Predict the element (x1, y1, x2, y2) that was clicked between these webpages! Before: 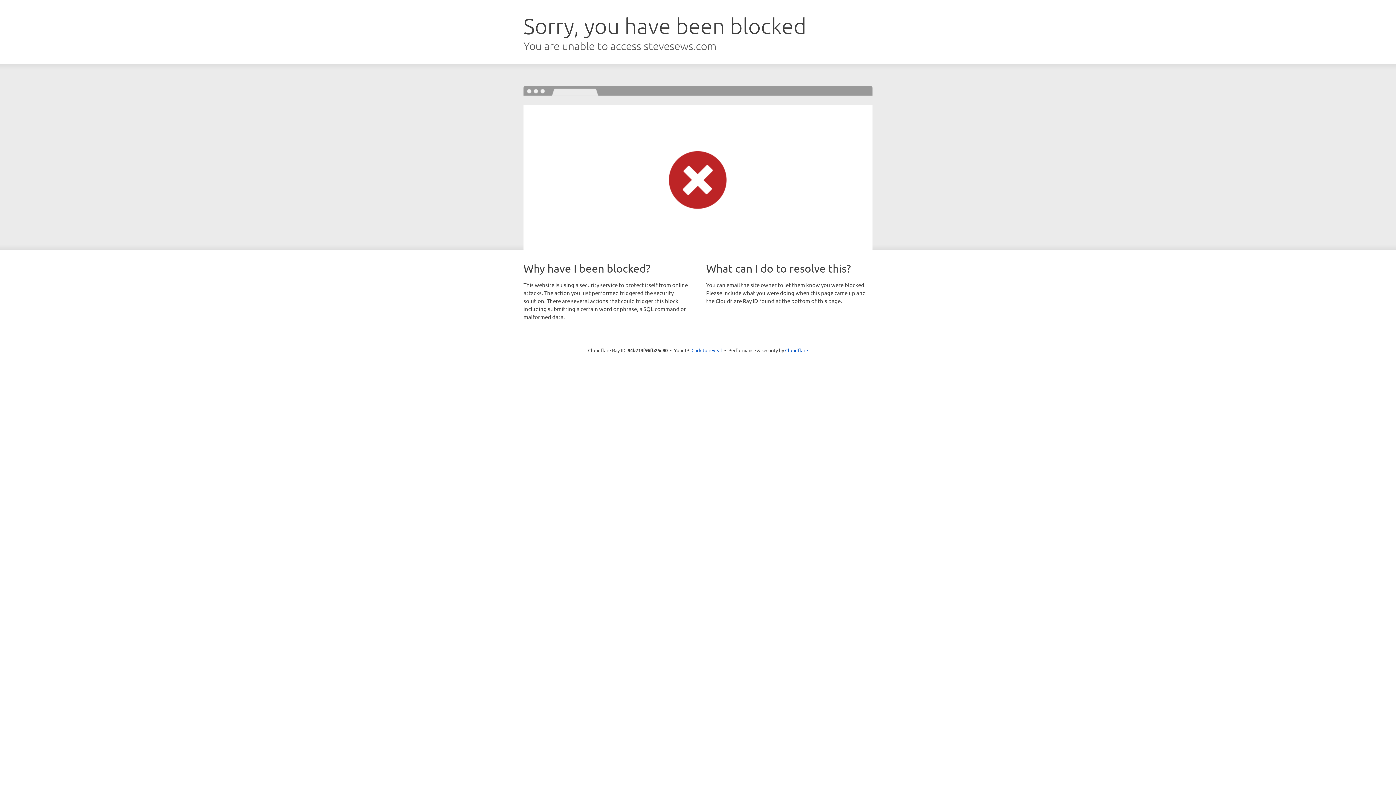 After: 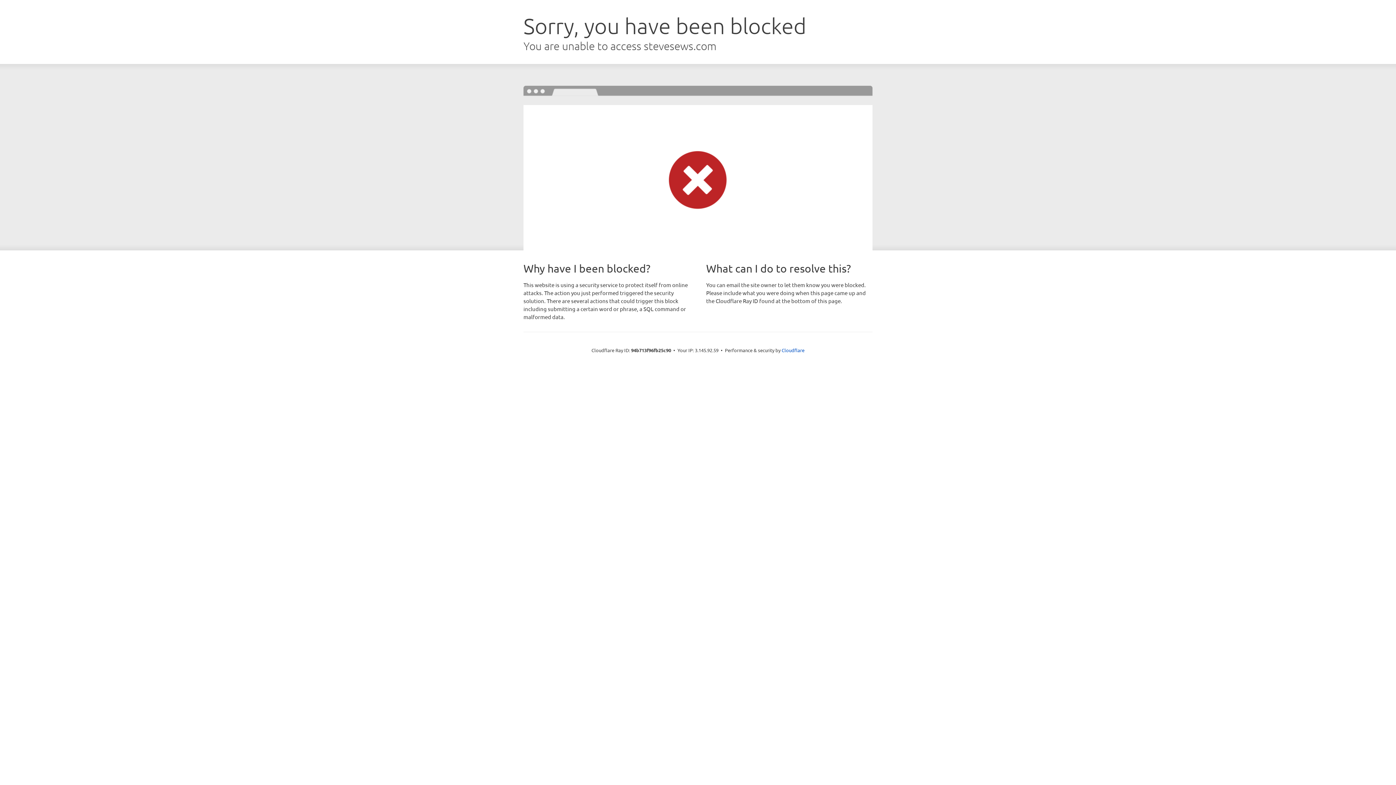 Action: label: Click to reveal bbox: (691, 346, 722, 353)